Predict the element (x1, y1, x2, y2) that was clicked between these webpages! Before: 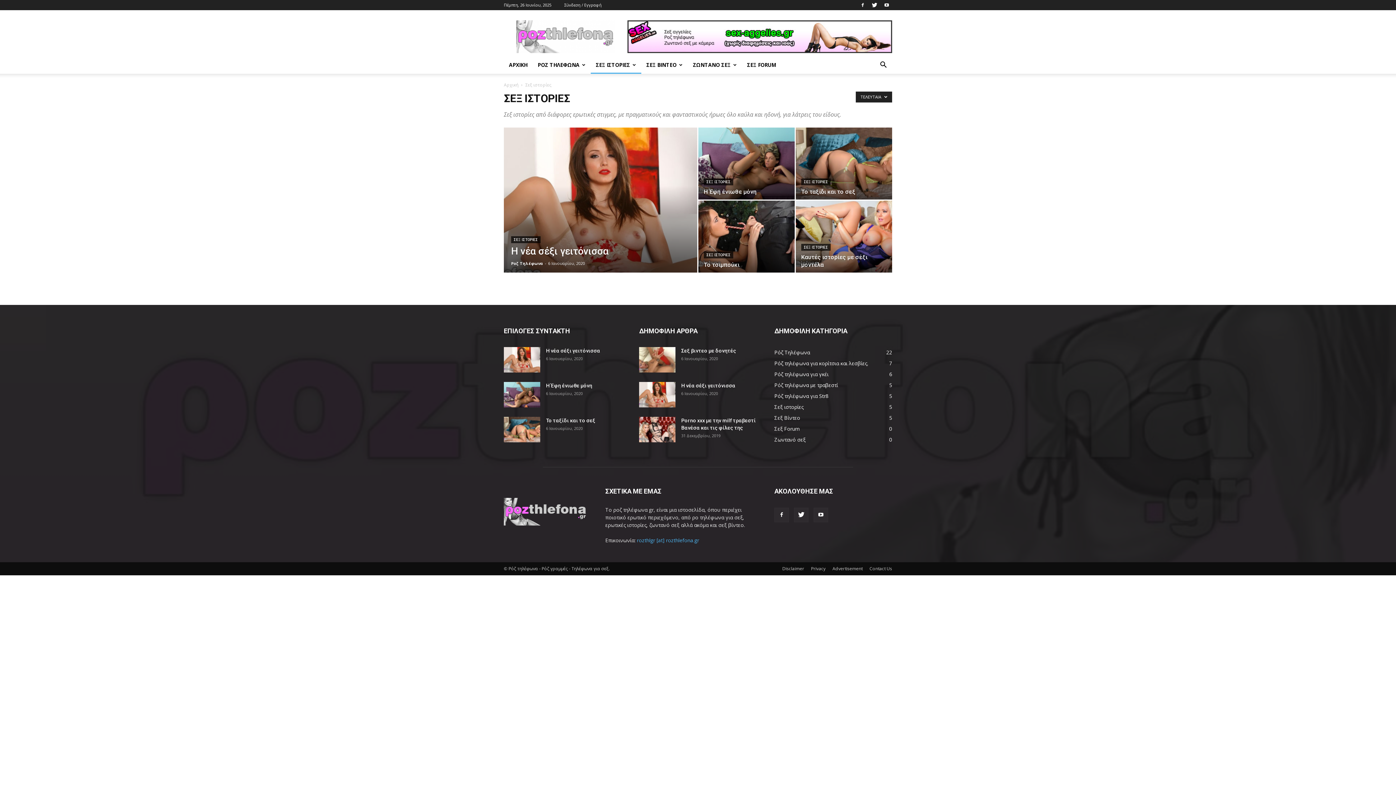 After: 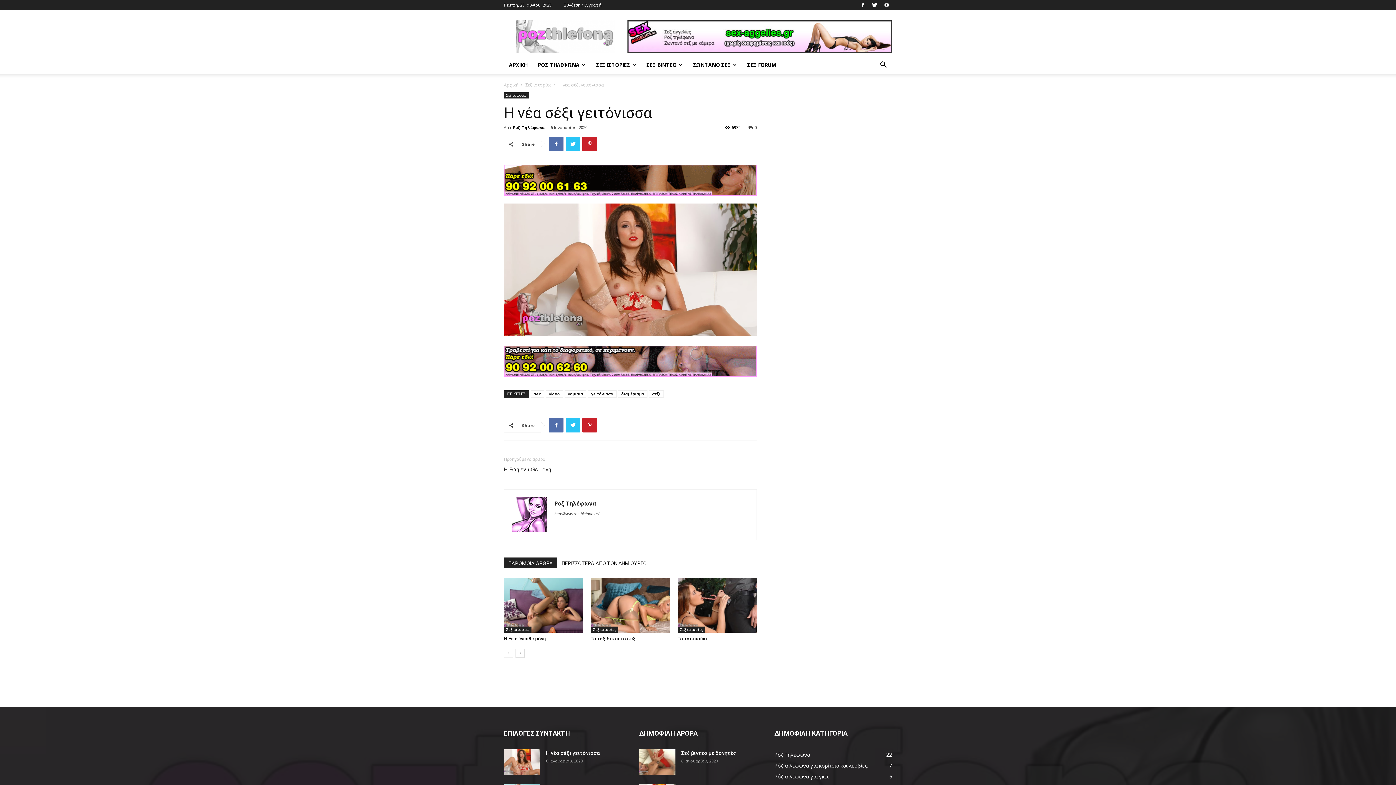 Action: bbox: (504, 127, 697, 295)